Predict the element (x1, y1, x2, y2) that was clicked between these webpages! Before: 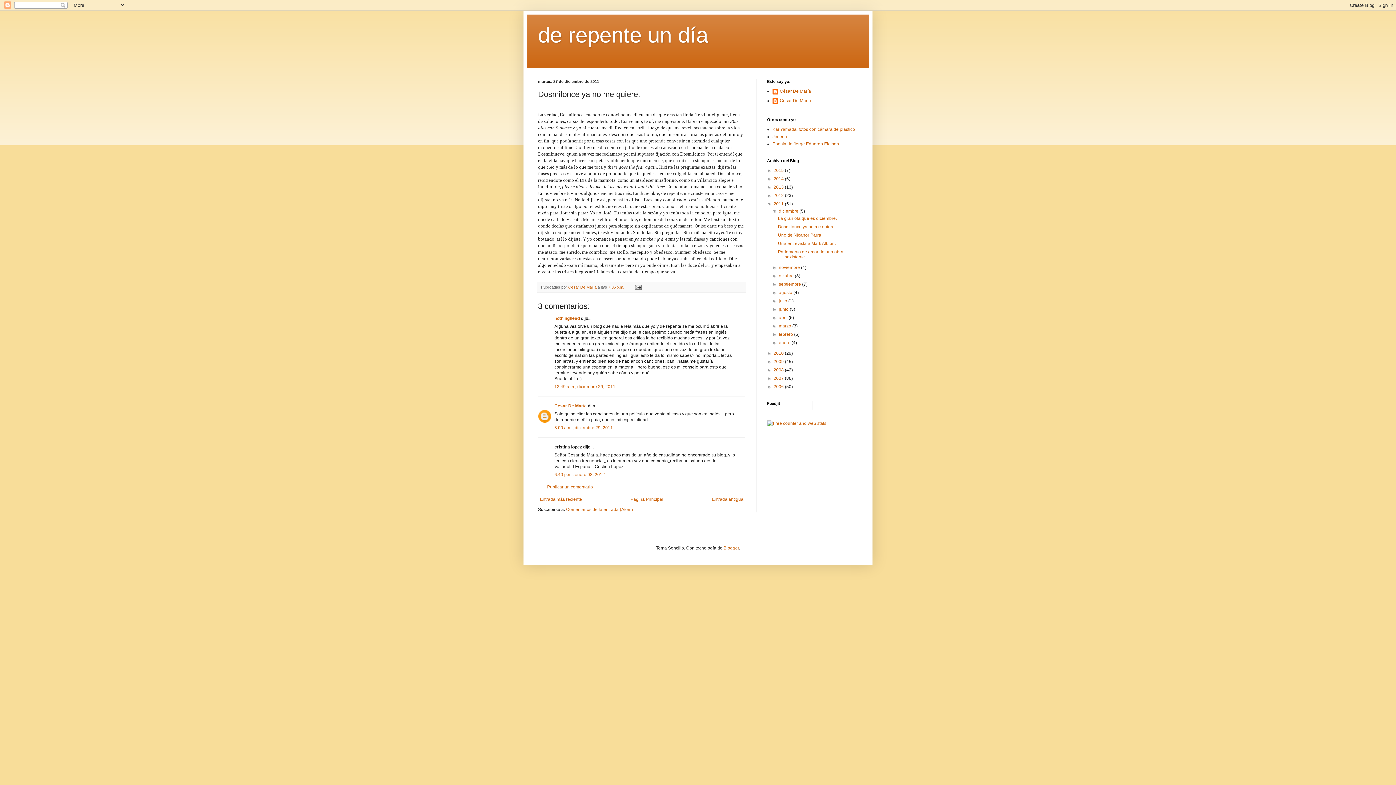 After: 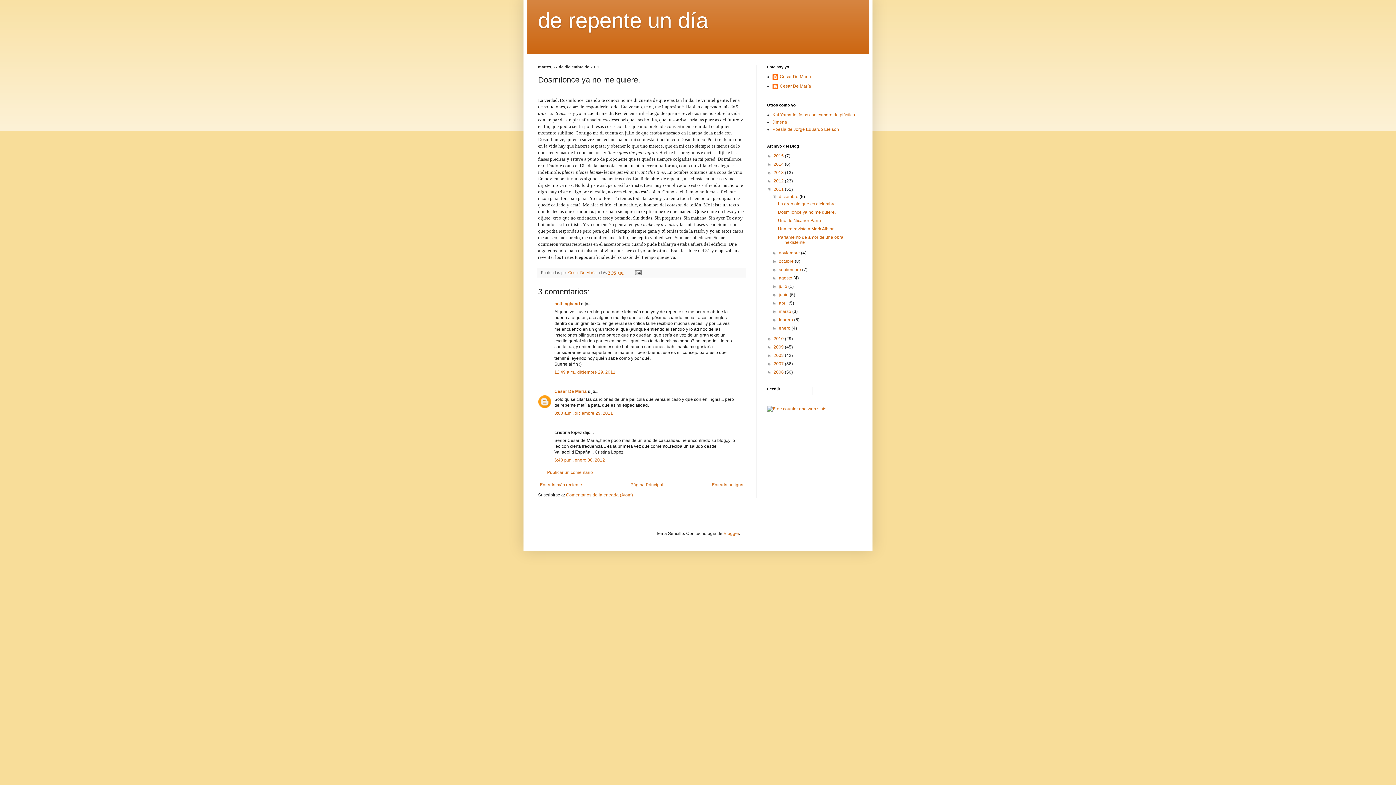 Action: bbox: (554, 472, 605, 477) label: 6:40 p.m., enero 08, 2012